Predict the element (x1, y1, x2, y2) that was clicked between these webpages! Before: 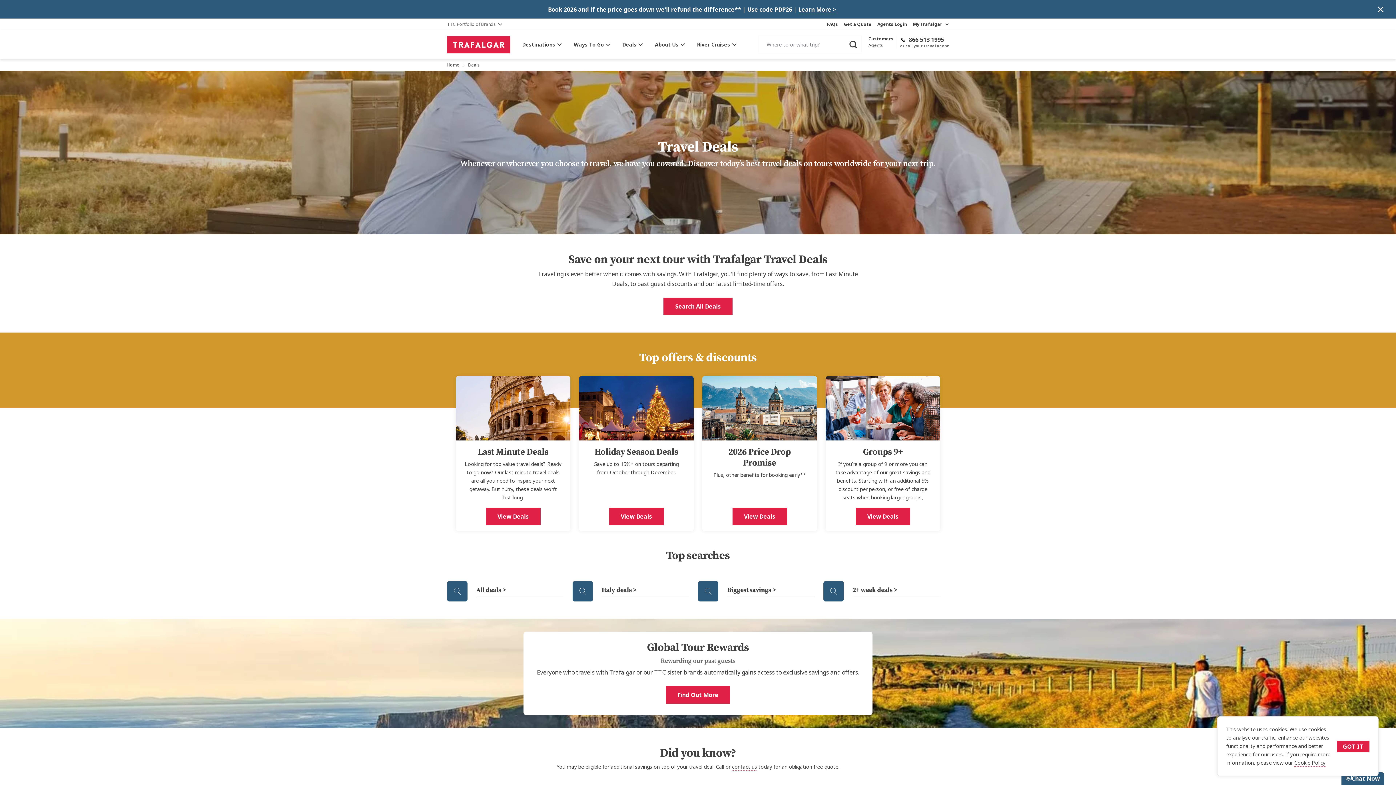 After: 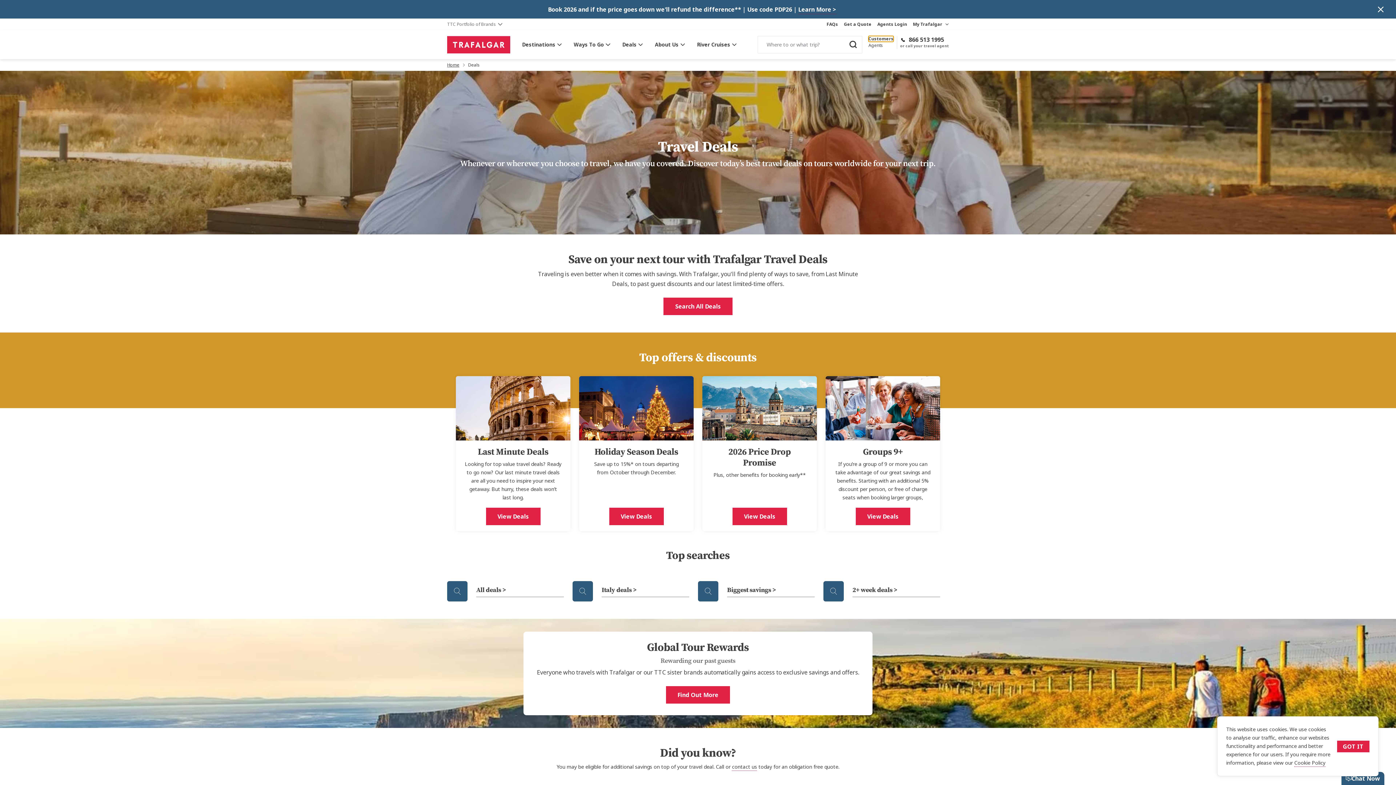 Action: label: Customers bbox: (868, 36, 894, 41)